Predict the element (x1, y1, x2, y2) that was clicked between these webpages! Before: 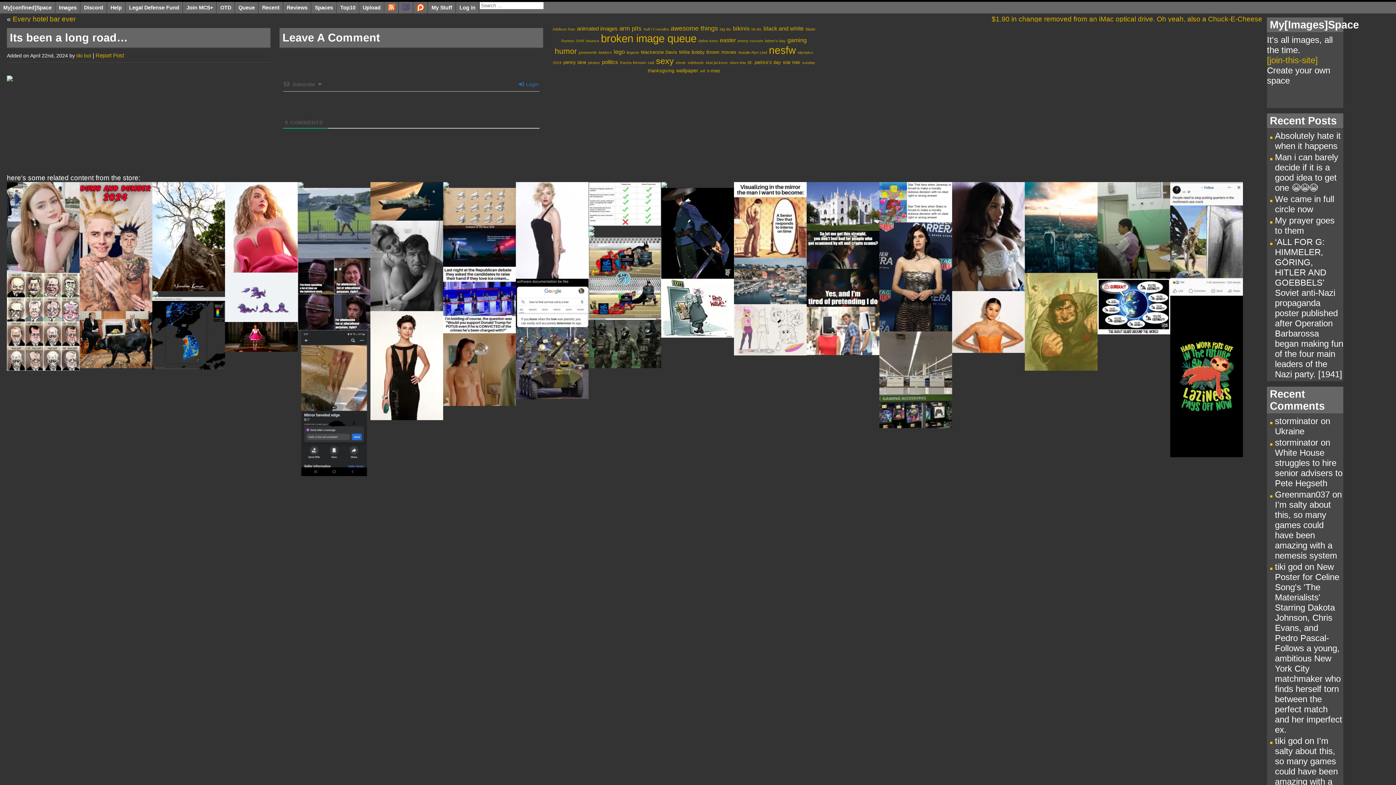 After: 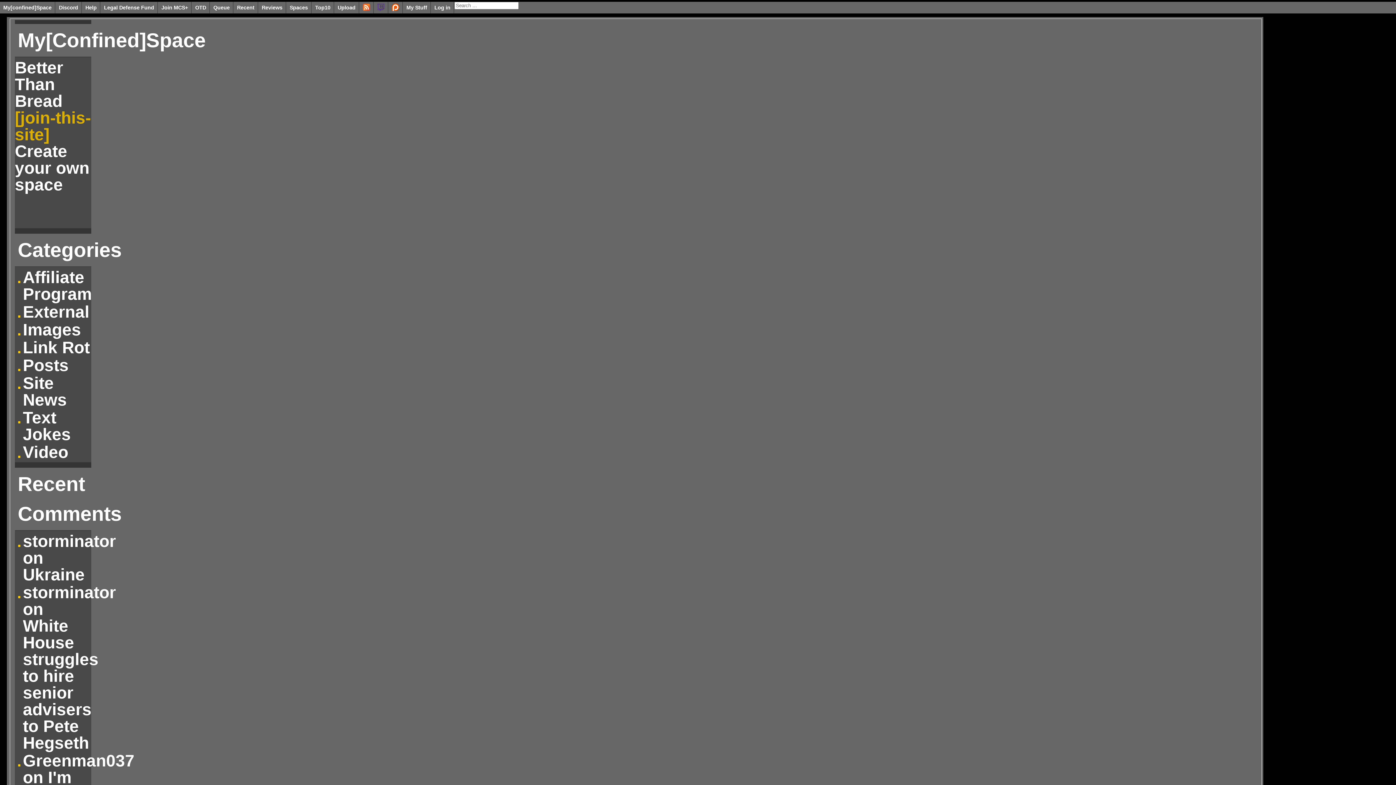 Action: bbox: (1275, 736, 1302, 746) label: tiki god